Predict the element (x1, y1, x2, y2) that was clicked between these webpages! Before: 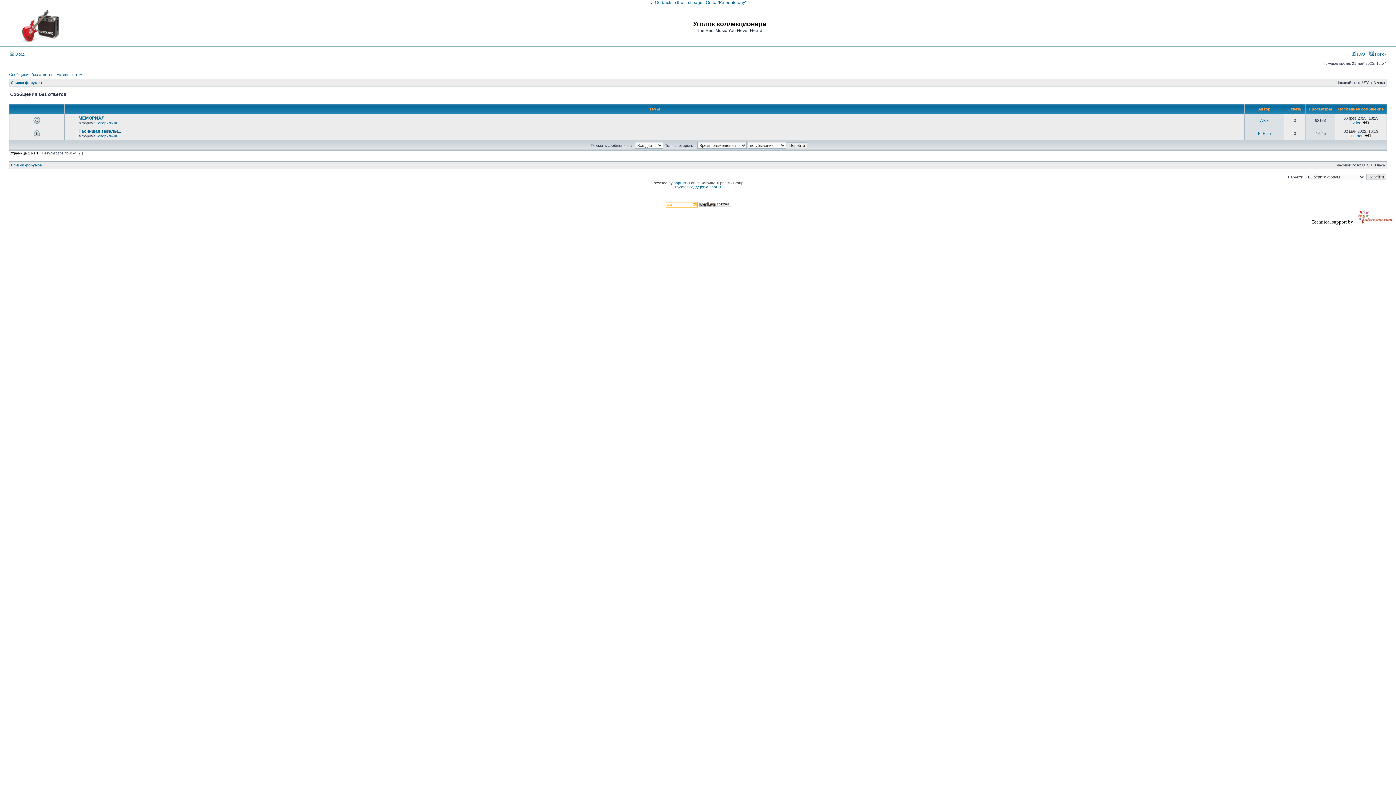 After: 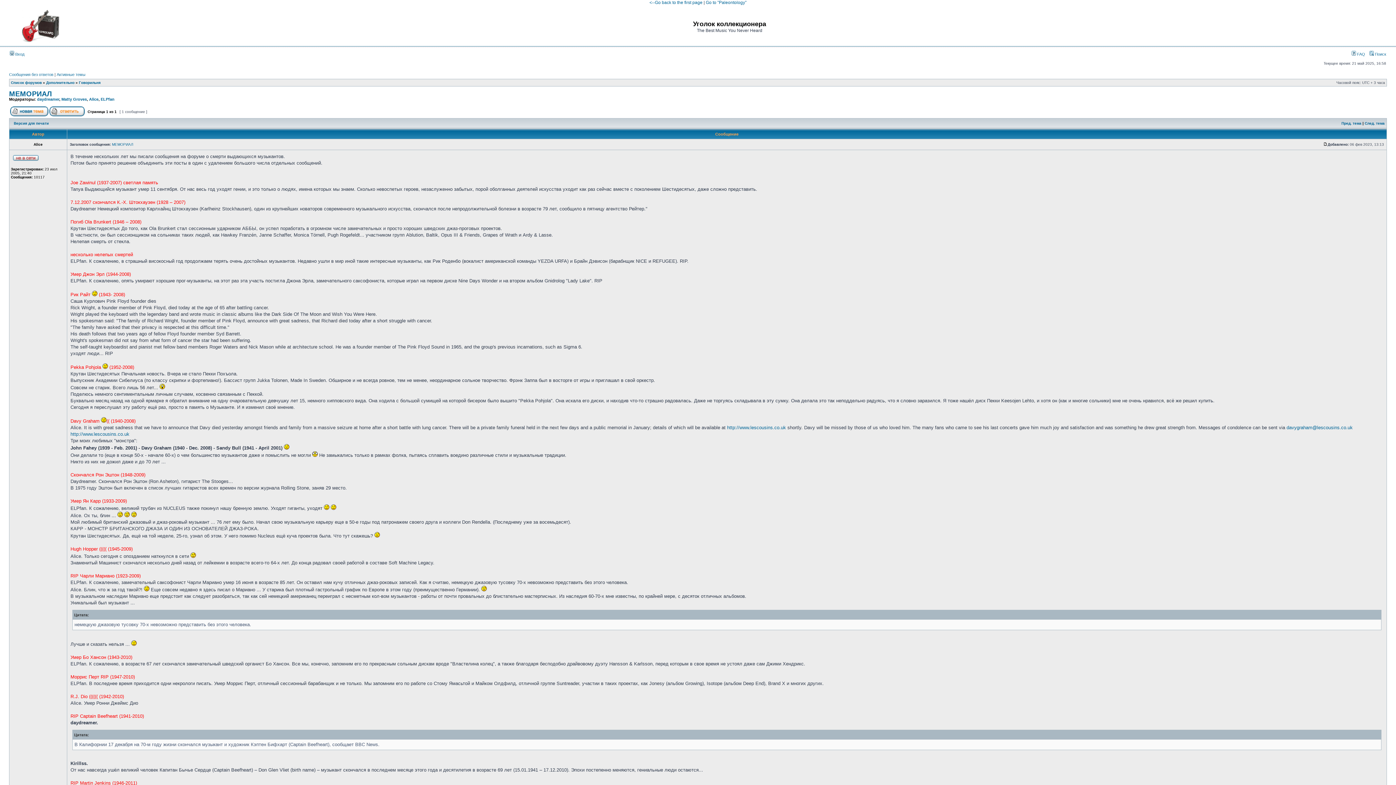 Action: bbox: (78, 115, 104, 120) label: МЕМОРИАЛ